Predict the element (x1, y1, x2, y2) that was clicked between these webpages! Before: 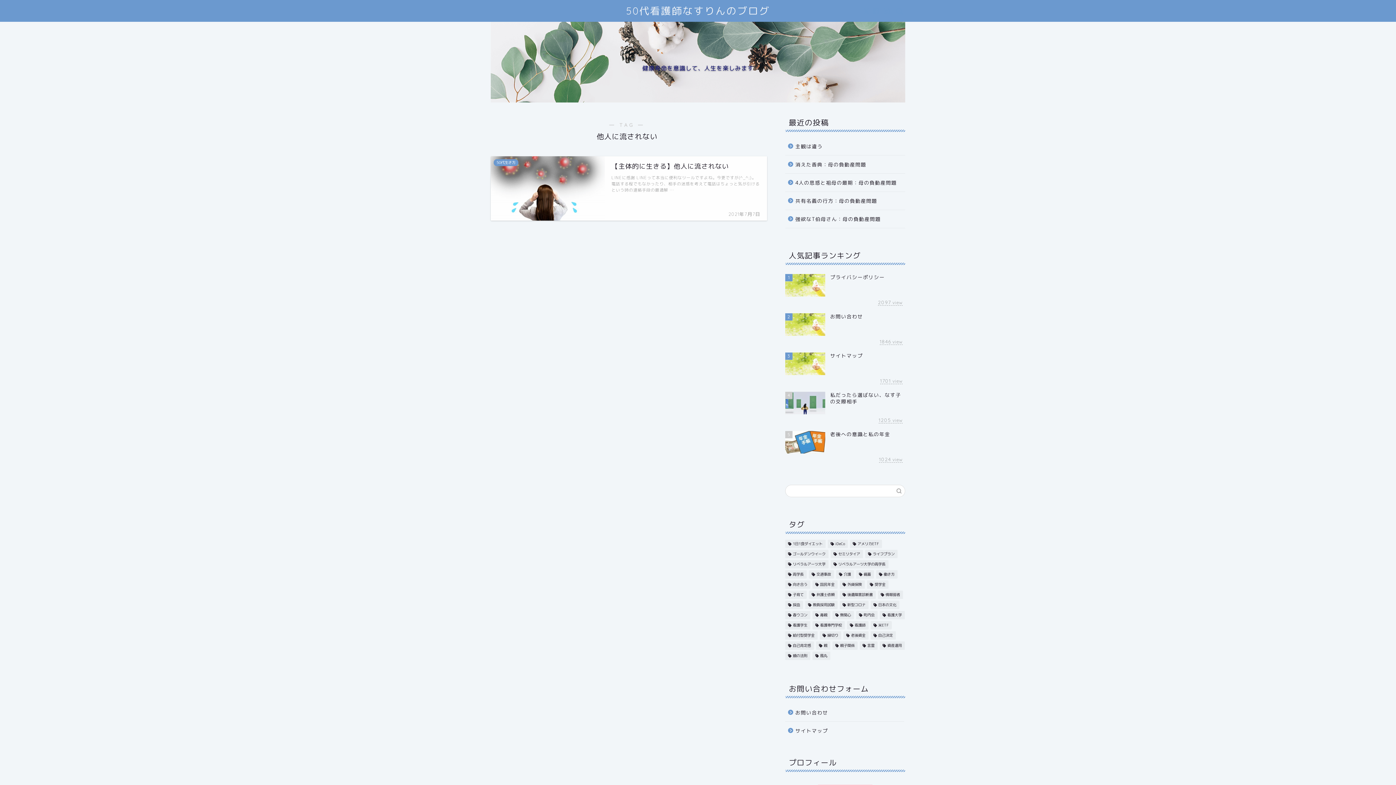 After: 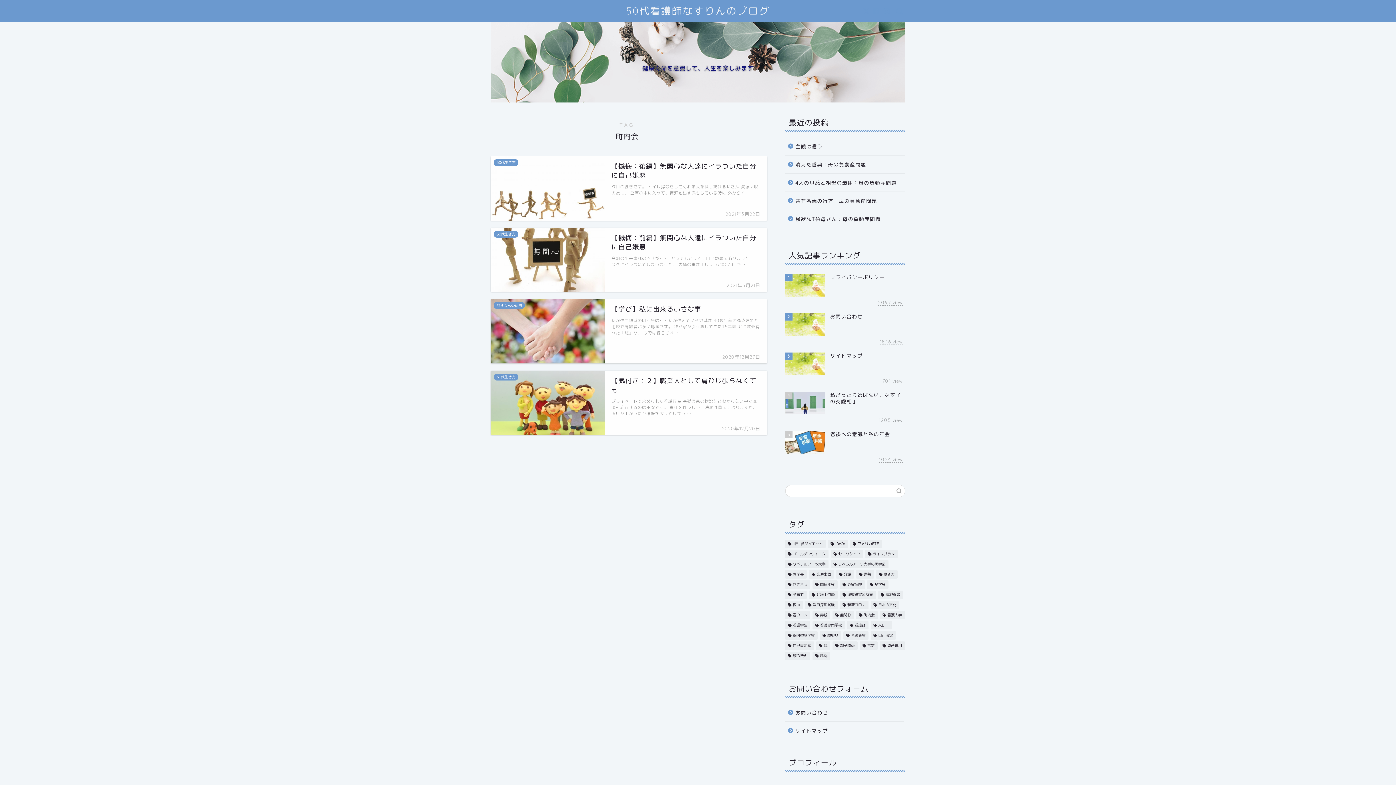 Action: bbox: (856, 611, 877, 619) label: 町内会 (4個の項目)